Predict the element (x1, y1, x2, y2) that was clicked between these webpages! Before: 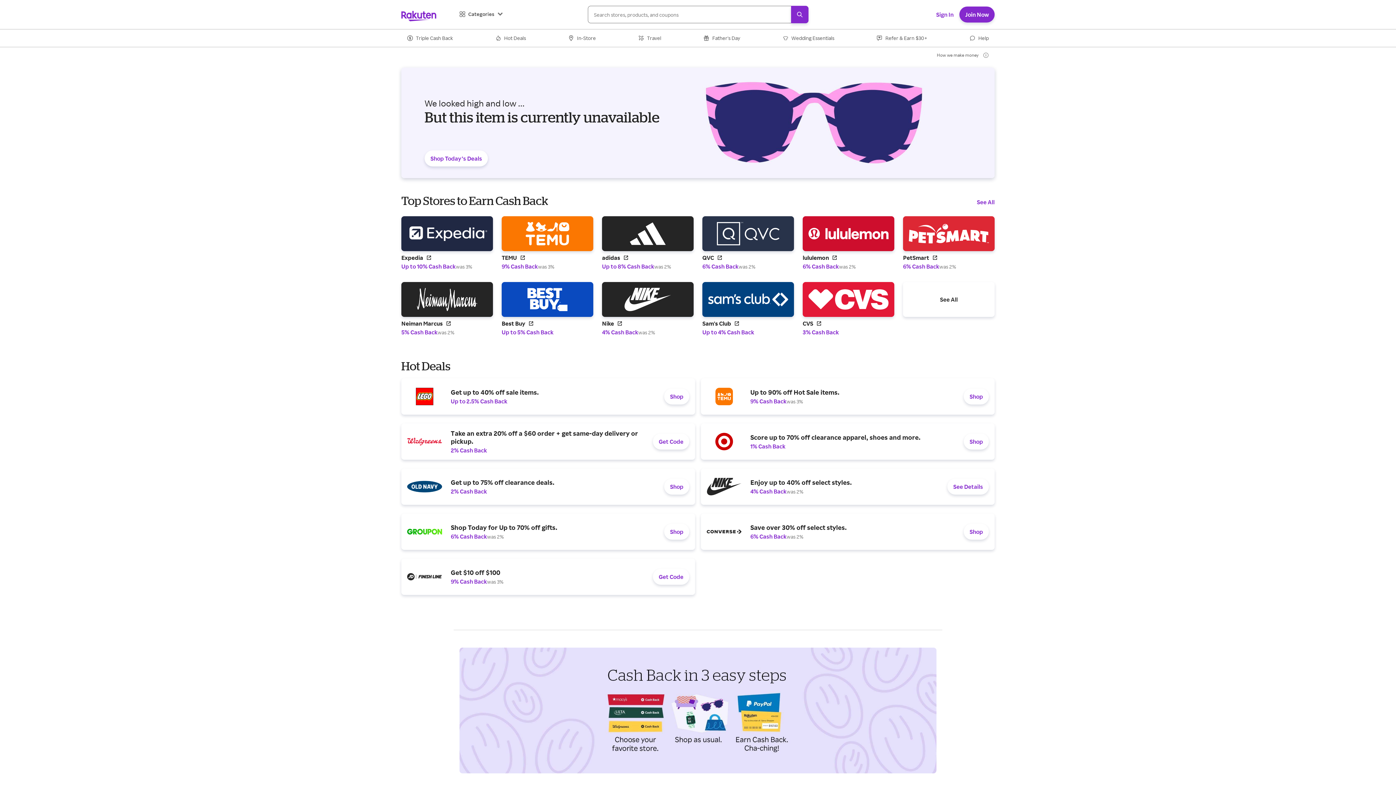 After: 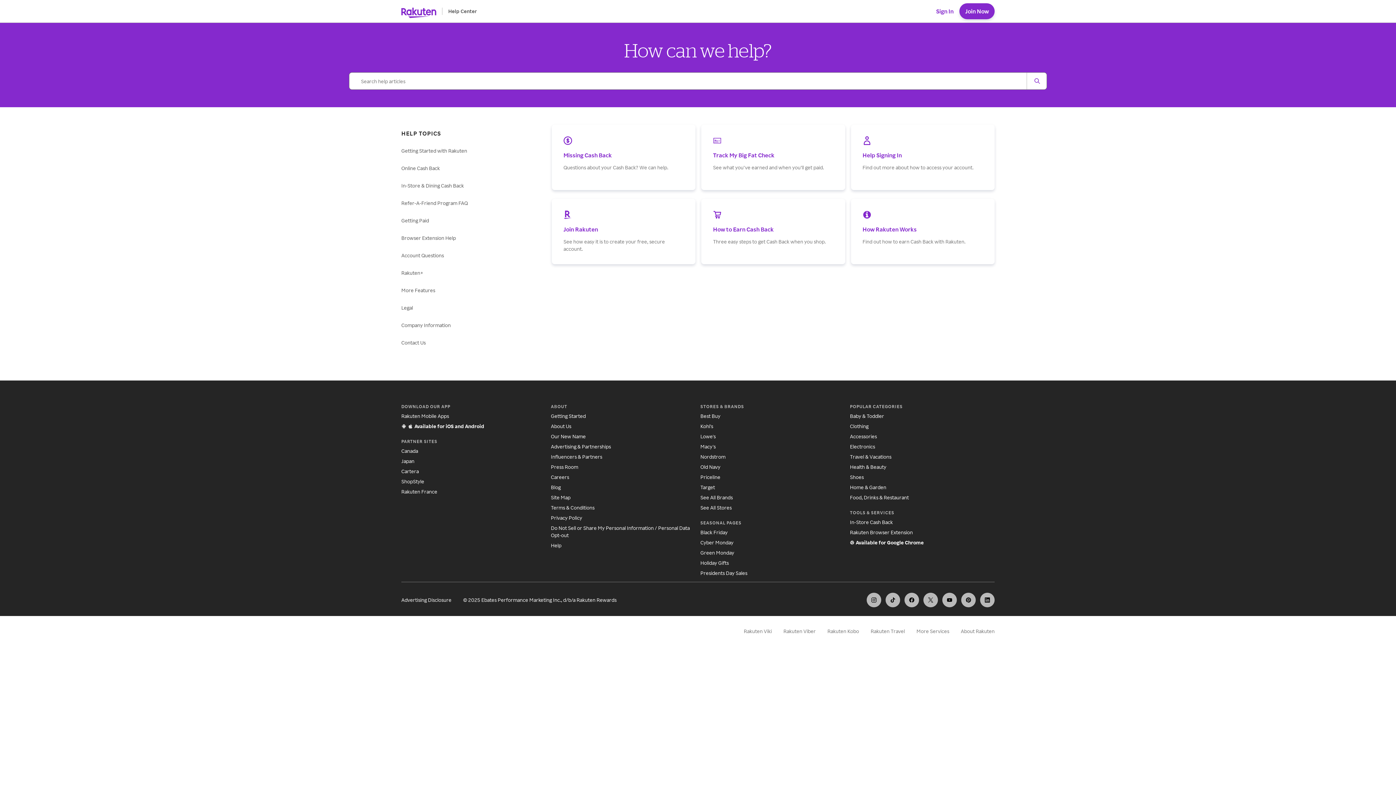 Action: label: Help bbox: (551, 780, 561, 786)